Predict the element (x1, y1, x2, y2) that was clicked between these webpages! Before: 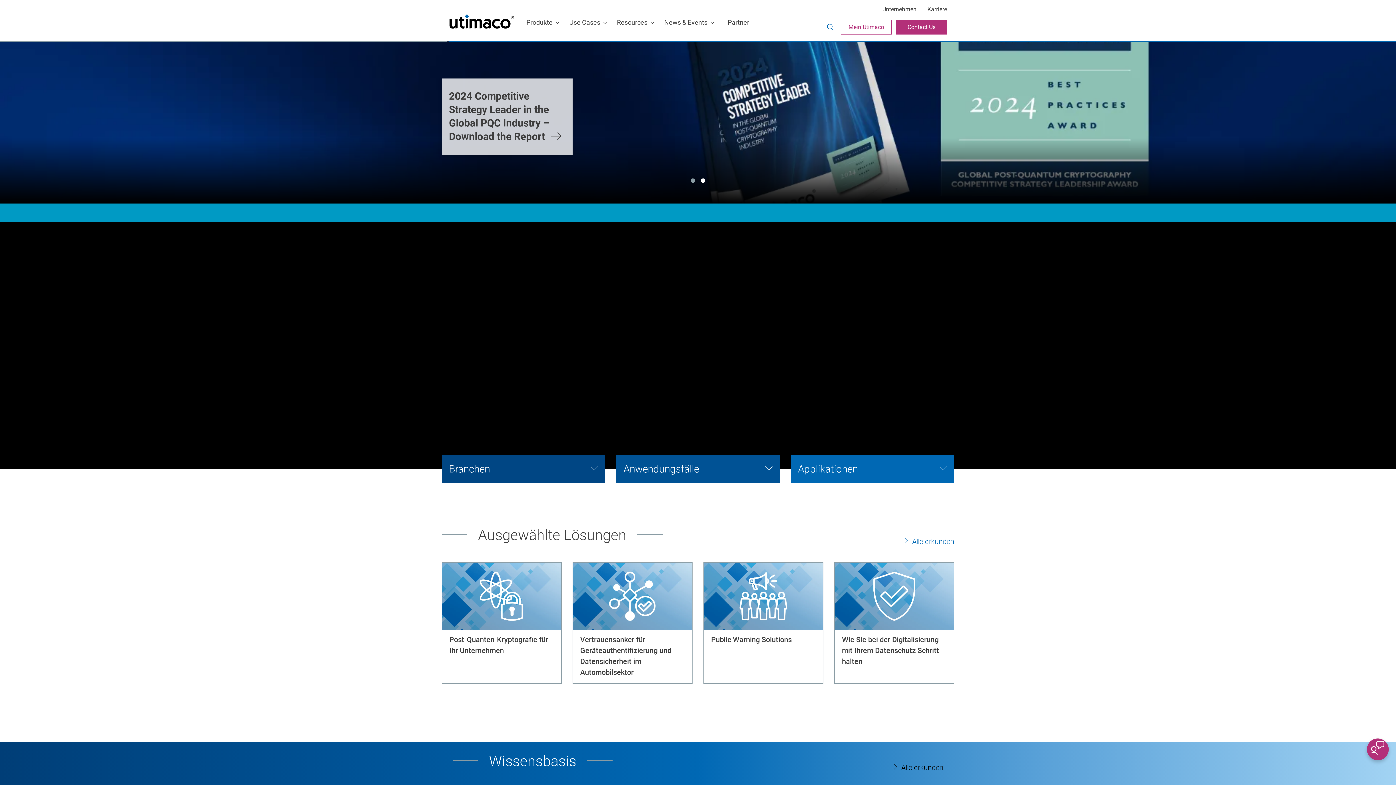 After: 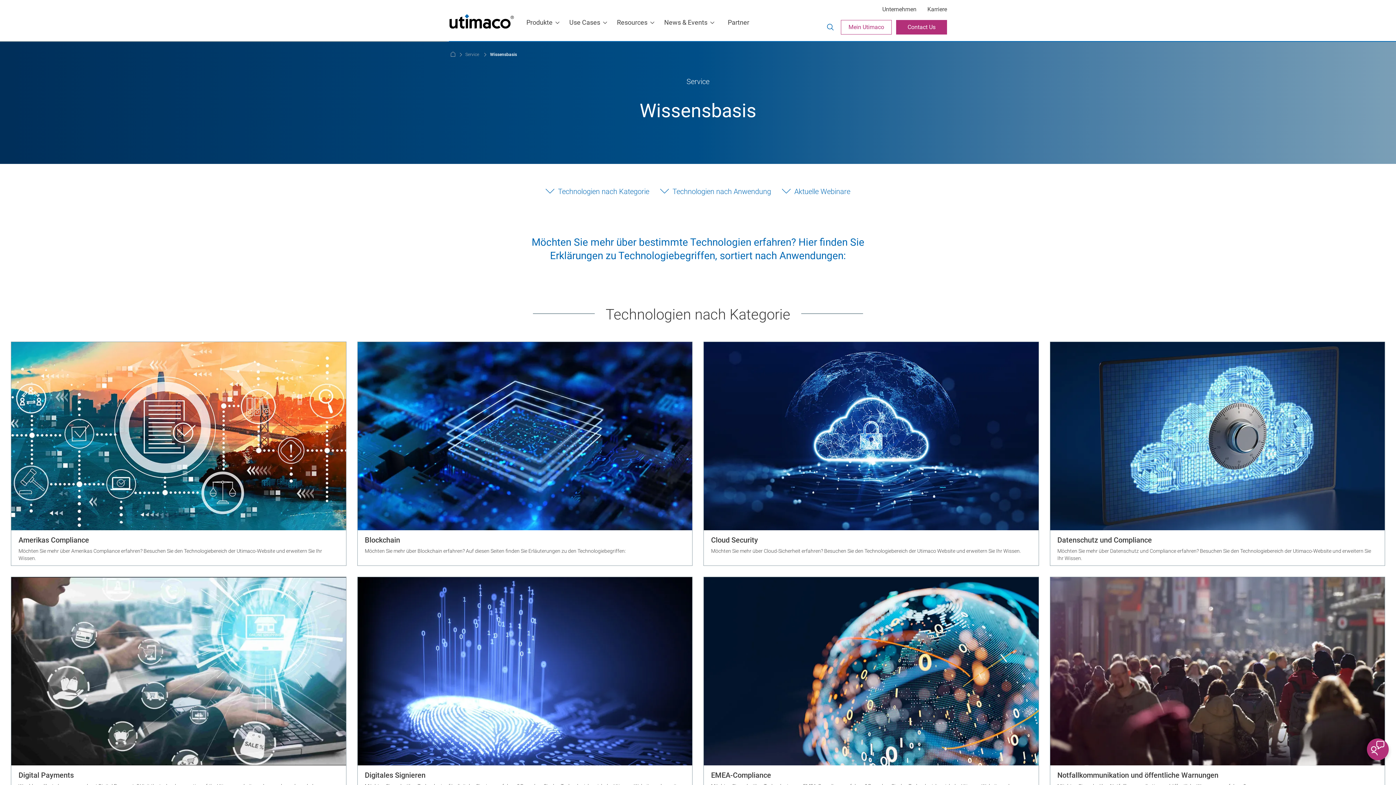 Action: bbox: (889, 763, 943, 772) label: Alle erkunden